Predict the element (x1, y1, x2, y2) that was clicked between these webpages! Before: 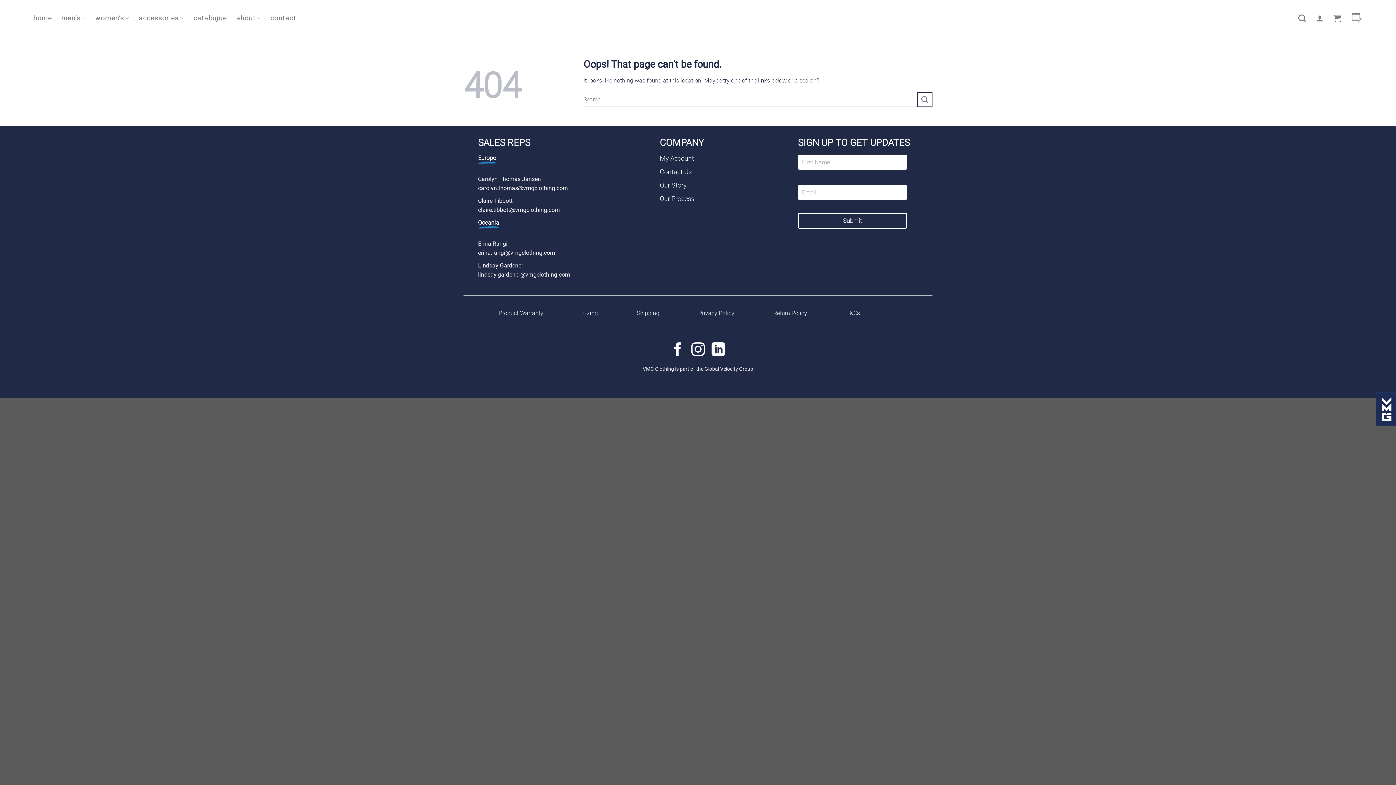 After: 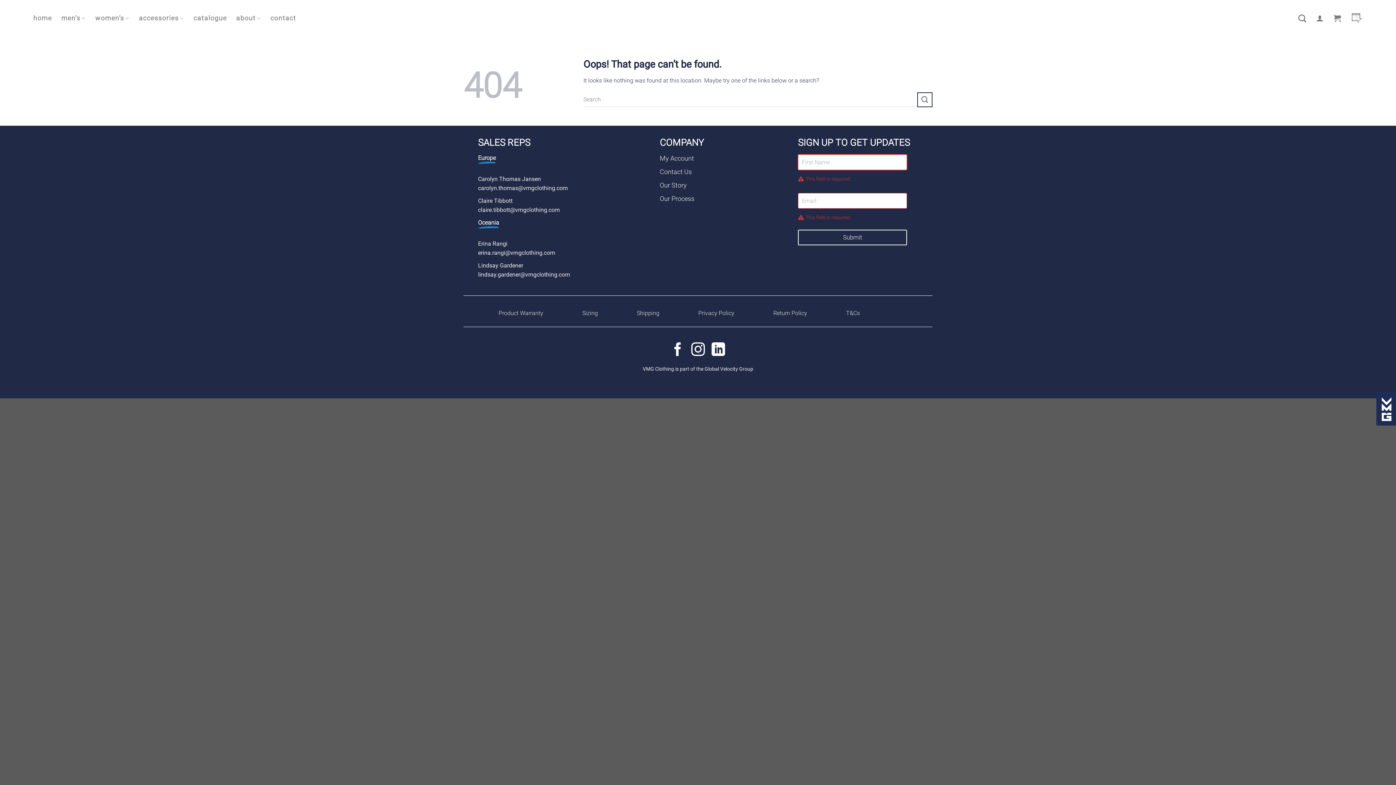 Action: label: Submit bbox: (798, 213, 907, 228)